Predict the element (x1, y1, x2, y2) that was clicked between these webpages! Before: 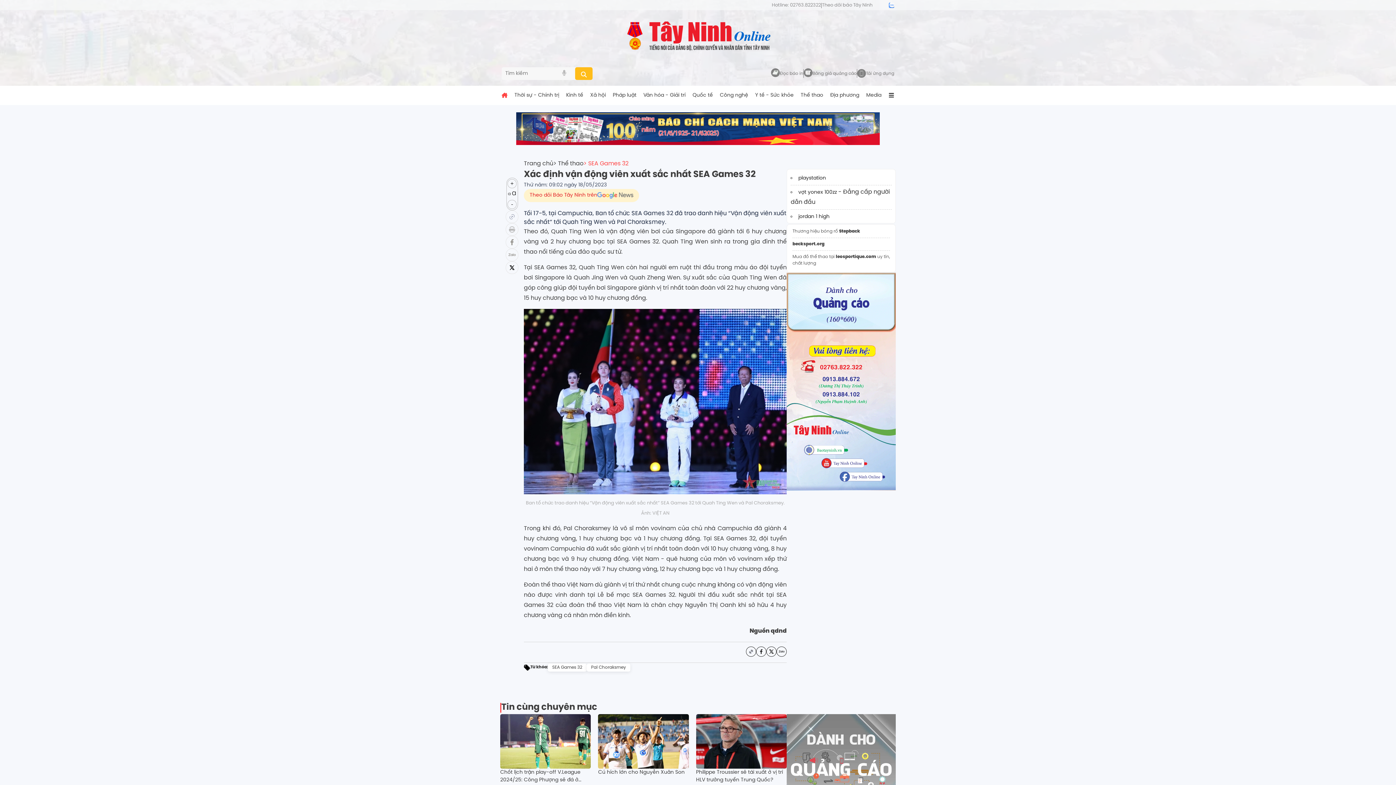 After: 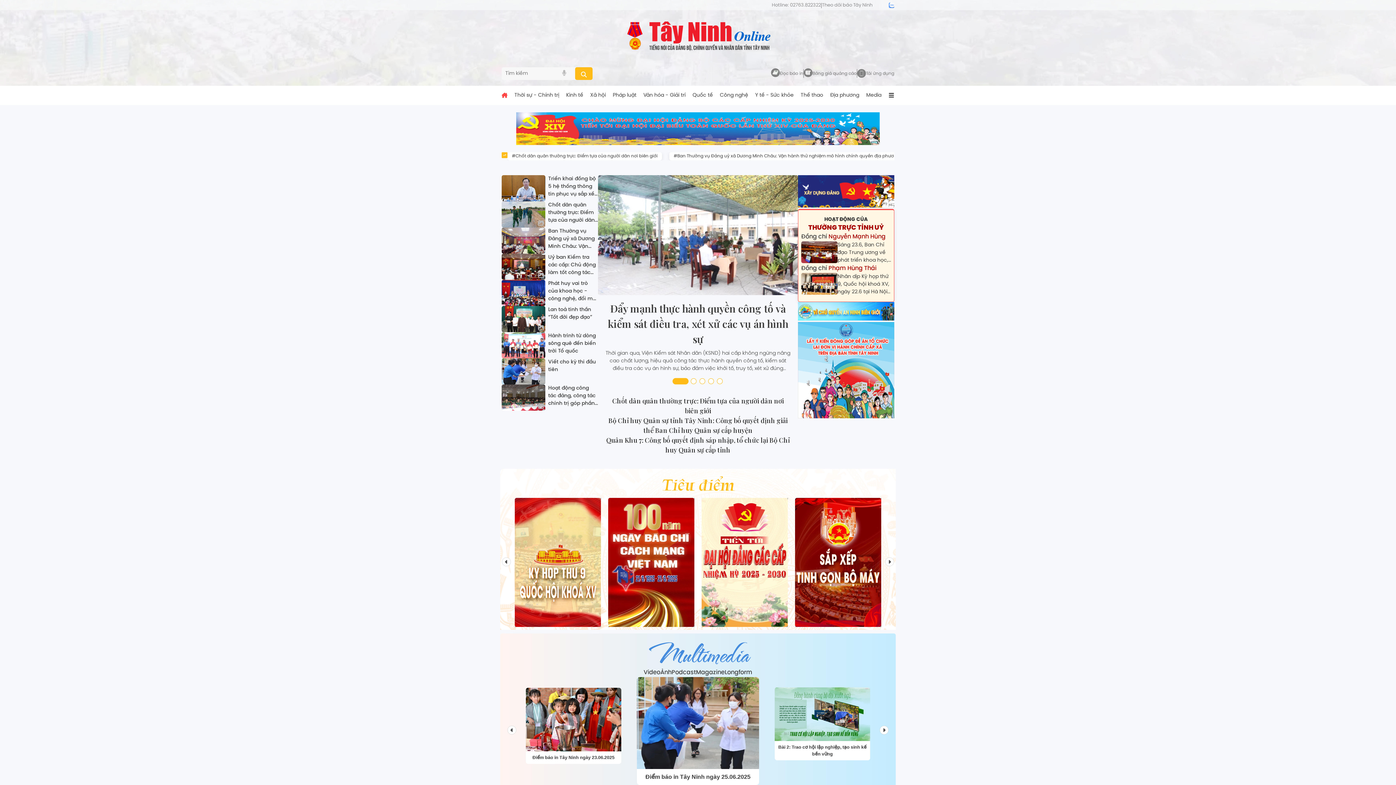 Action: bbox: (501, 92, 507, 98) label: Trang chủ